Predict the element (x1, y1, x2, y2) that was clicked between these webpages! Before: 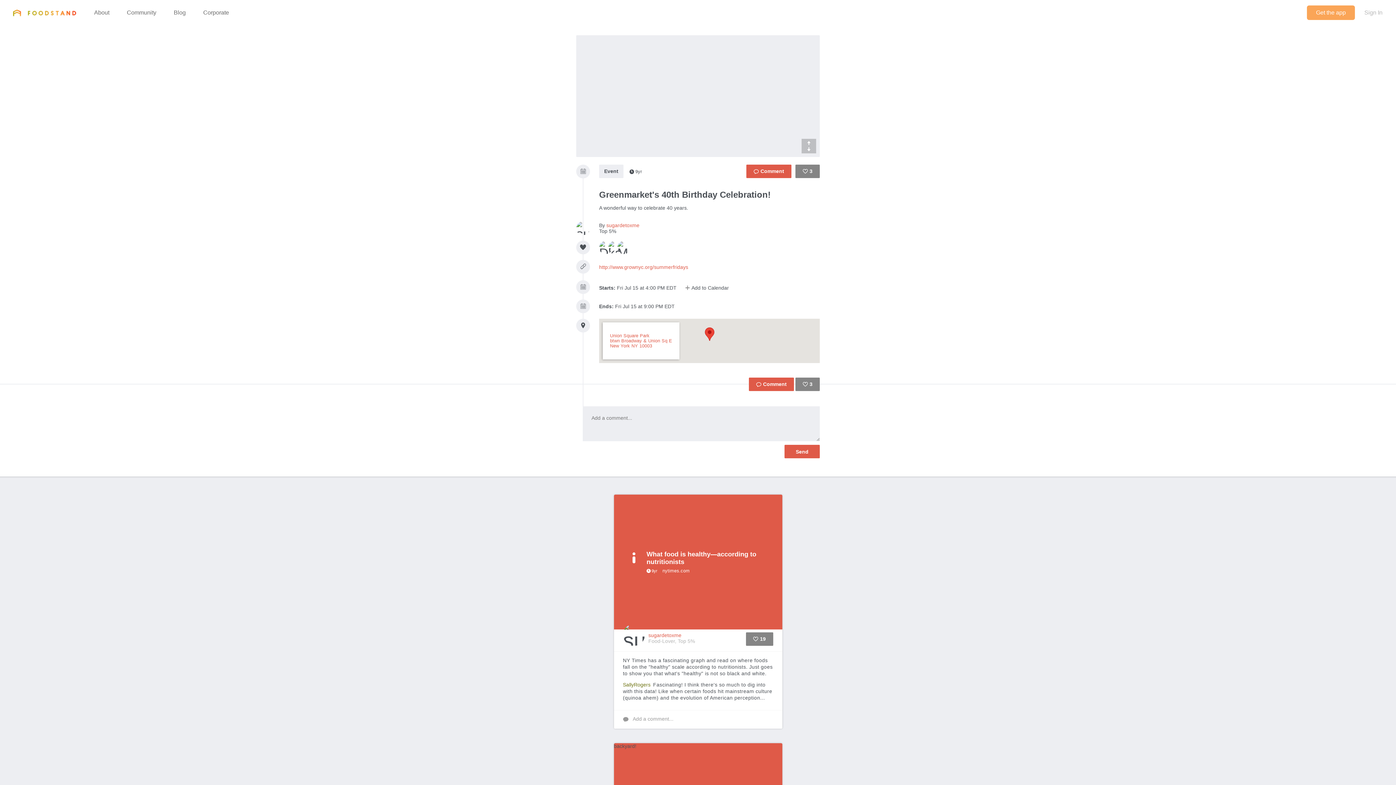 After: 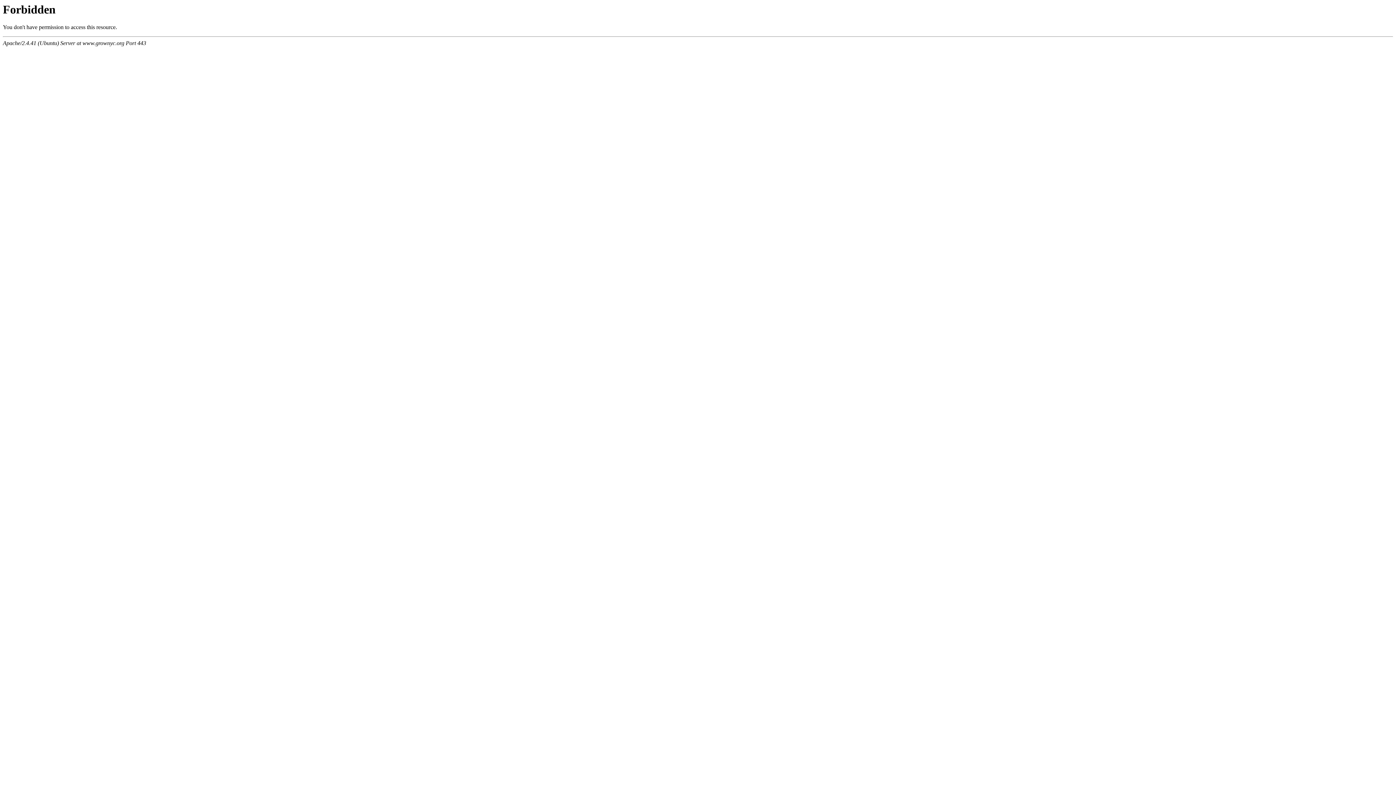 Action: bbox: (576, 260, 590, 273)